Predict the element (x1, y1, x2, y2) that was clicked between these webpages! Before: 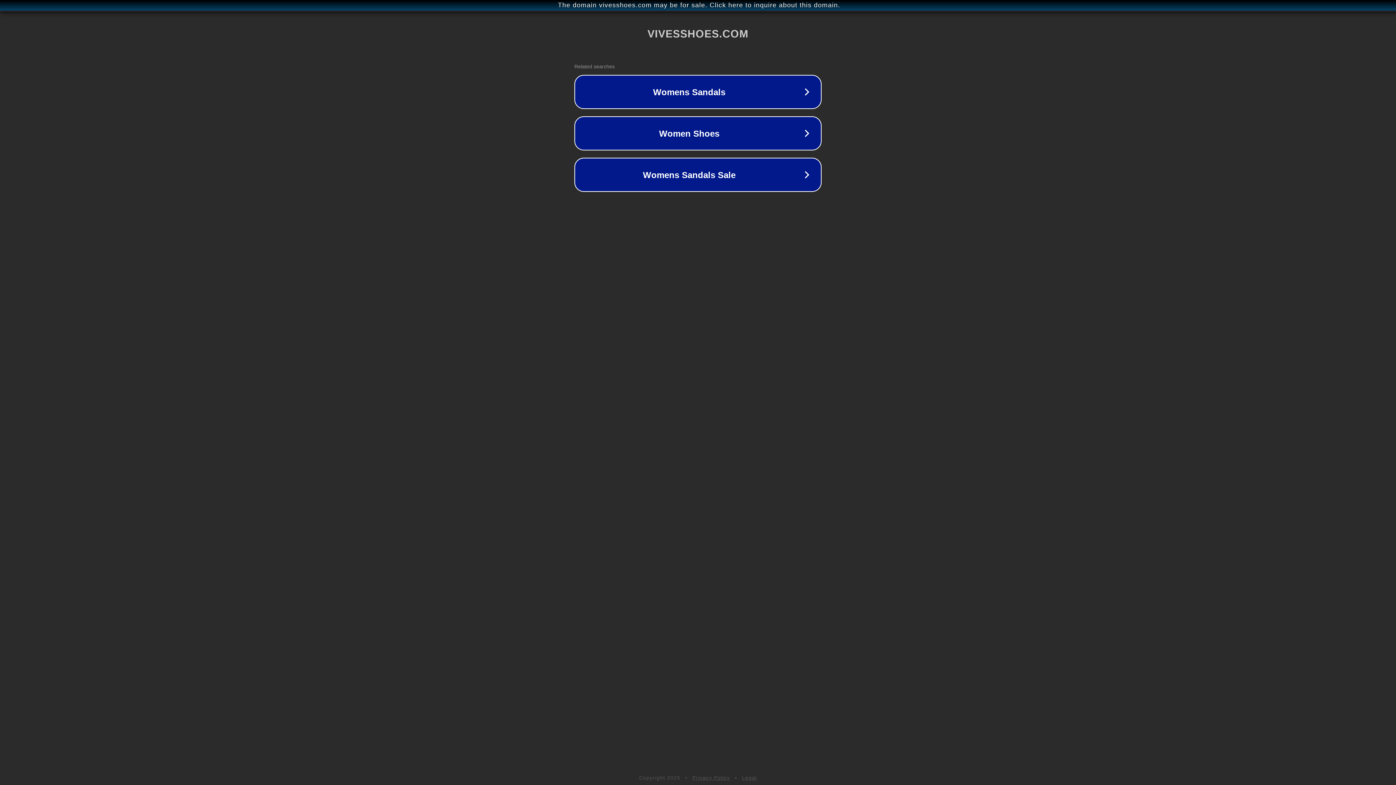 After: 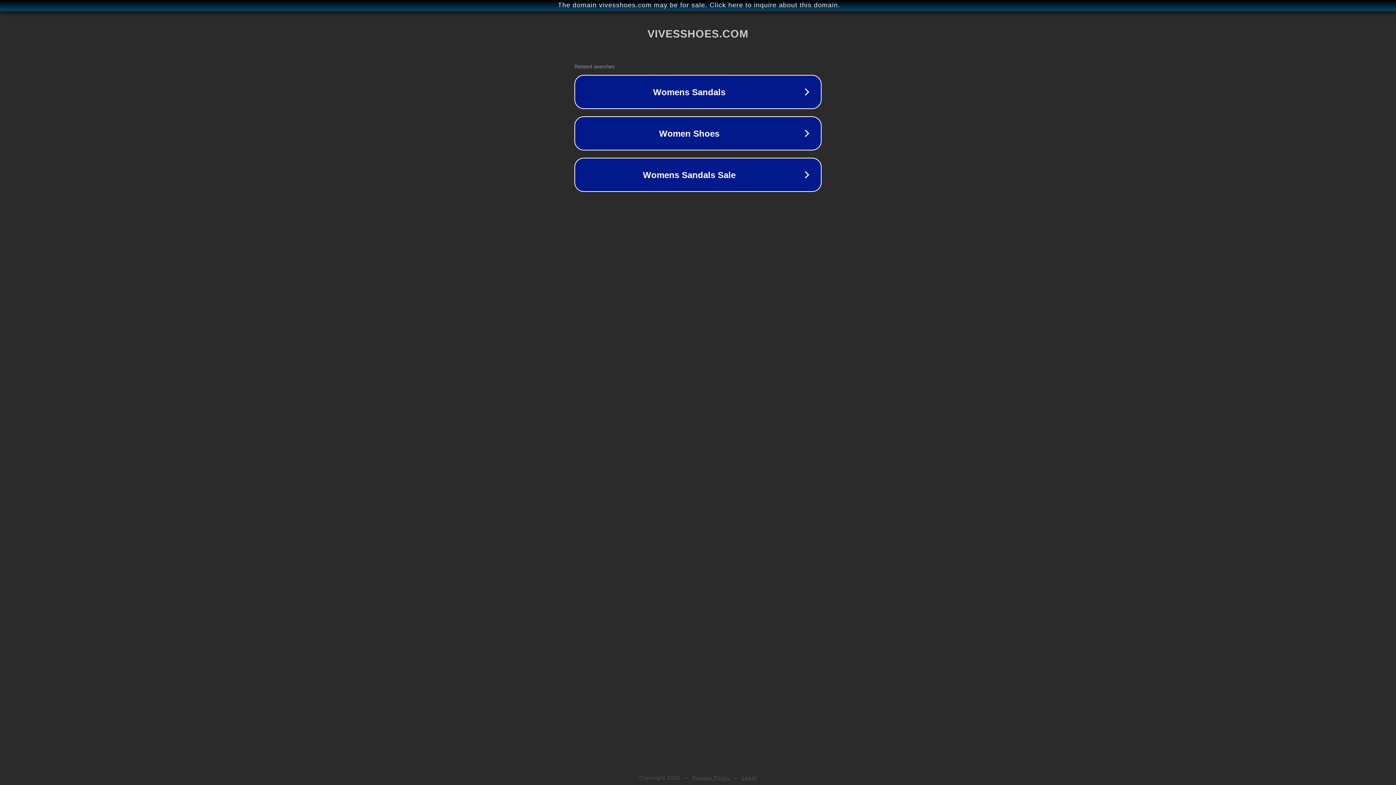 Action: bbox: (742, 775, 757, 781) label: Legal